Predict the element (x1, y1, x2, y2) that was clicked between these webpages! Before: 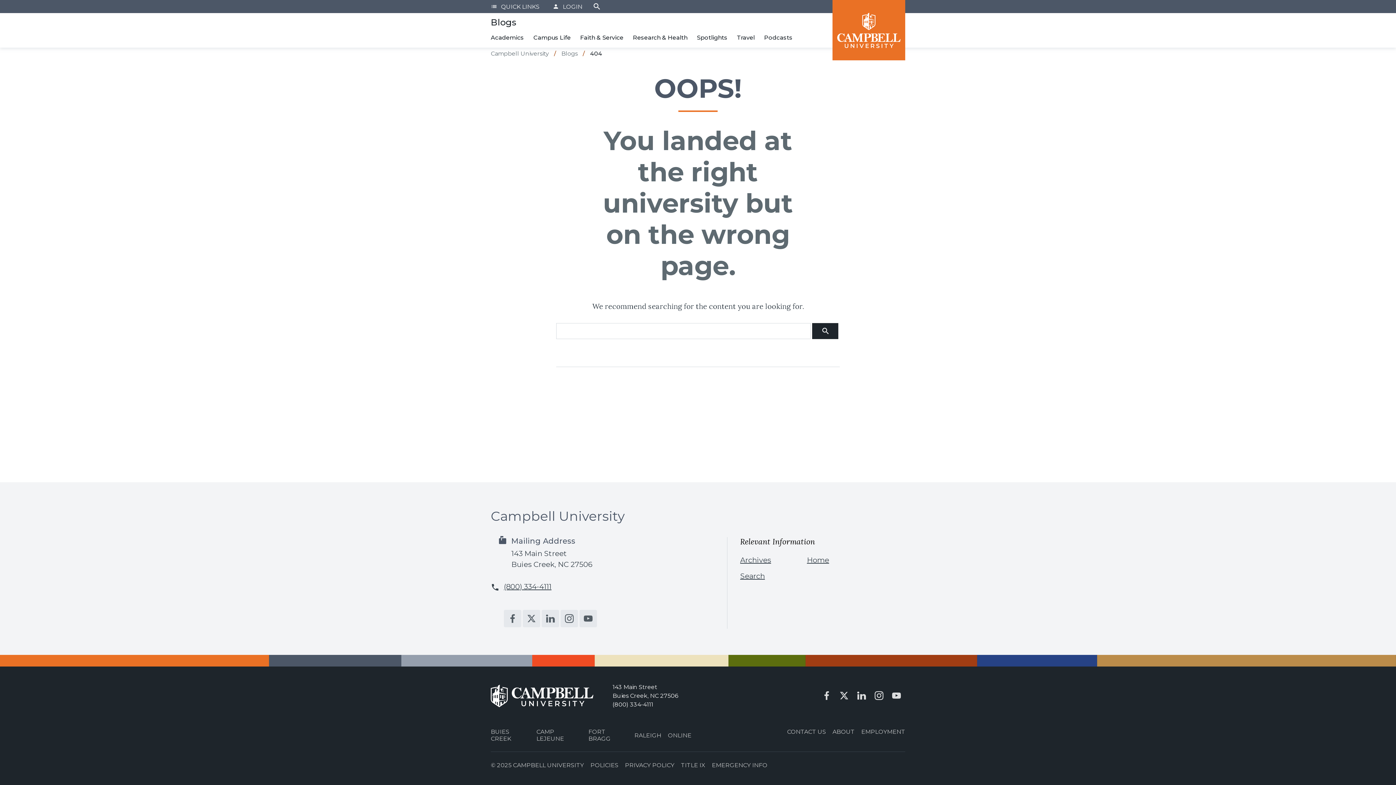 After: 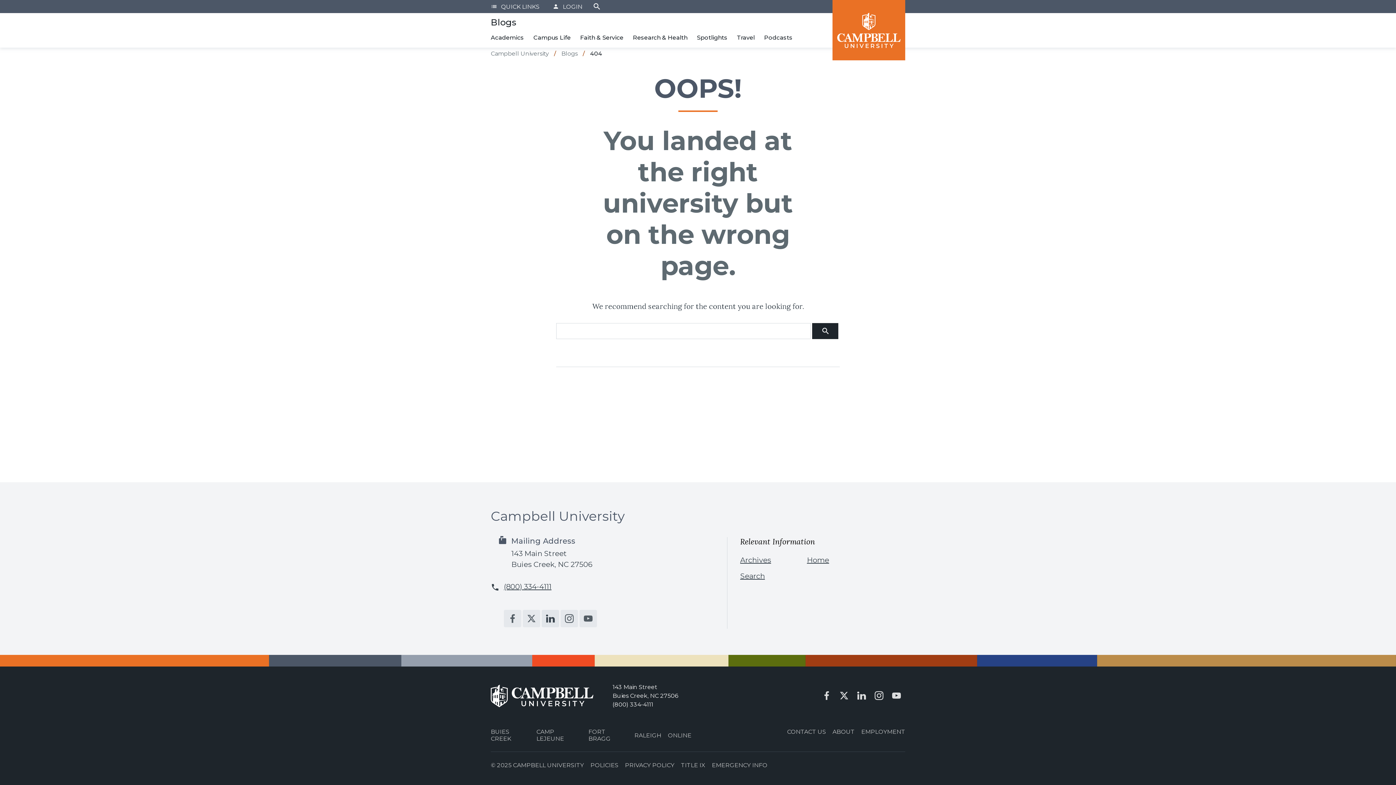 Action: label: LinkedIn bbox: (541, 610, 559, 627)